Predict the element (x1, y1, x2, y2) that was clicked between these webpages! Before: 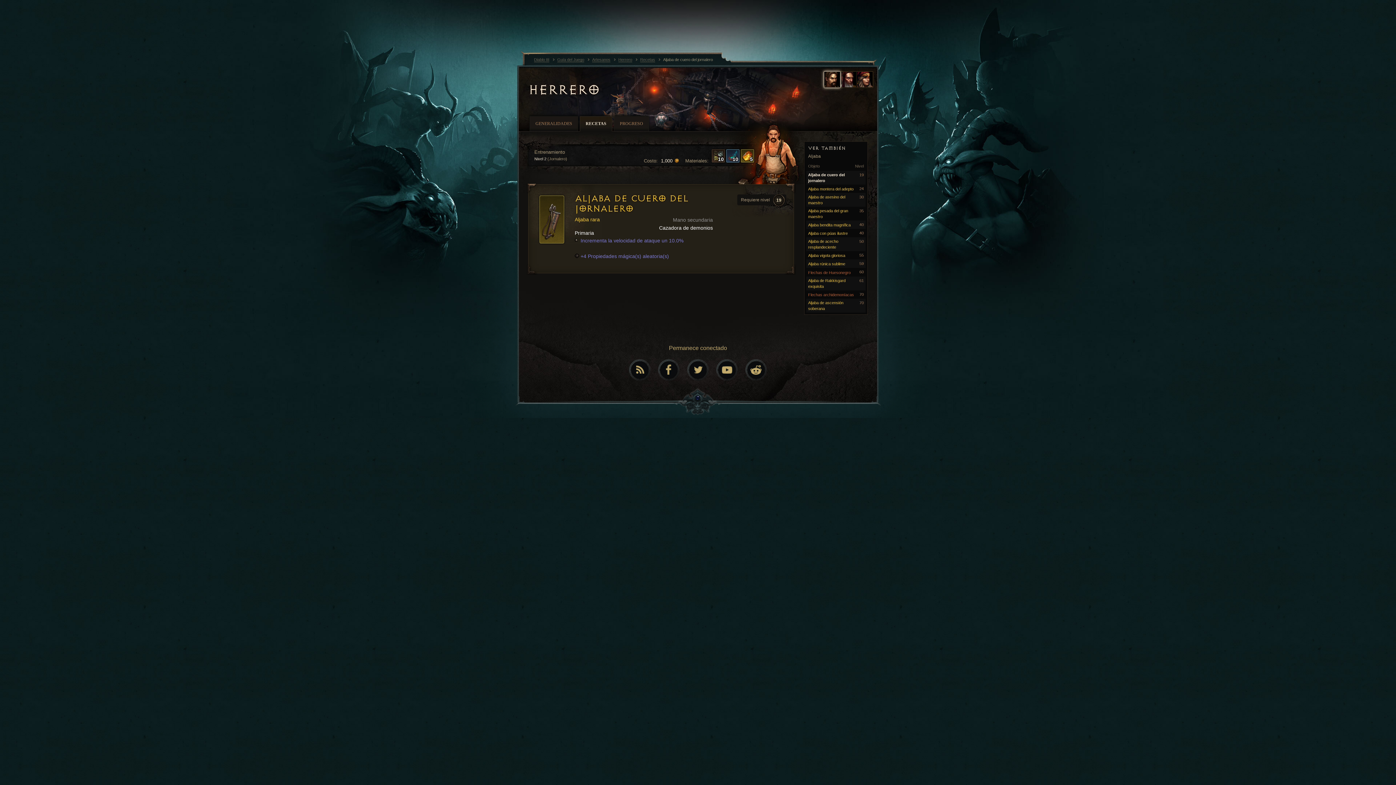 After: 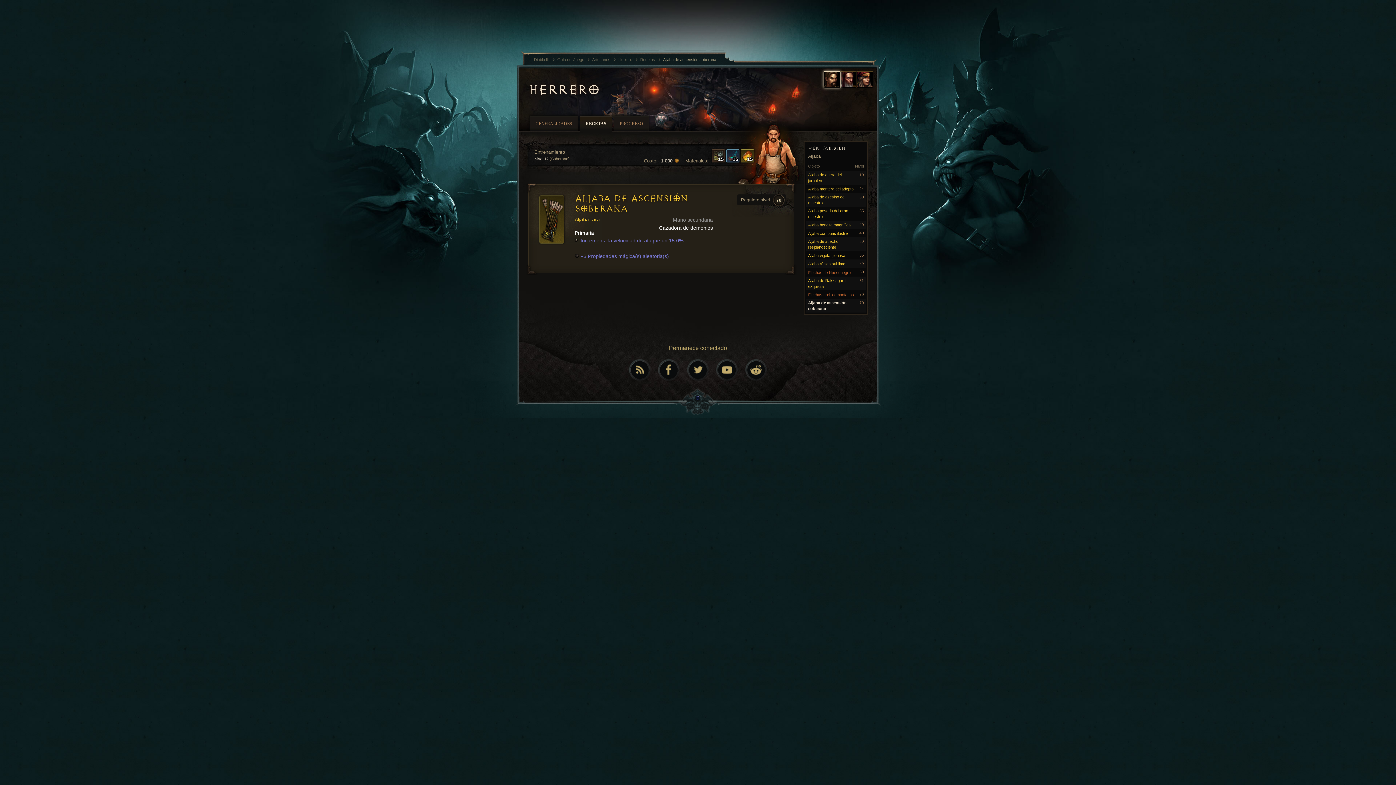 Action: label: Aljaba de ascensión soberana
70 bbox: (806, 298, 865, 312)